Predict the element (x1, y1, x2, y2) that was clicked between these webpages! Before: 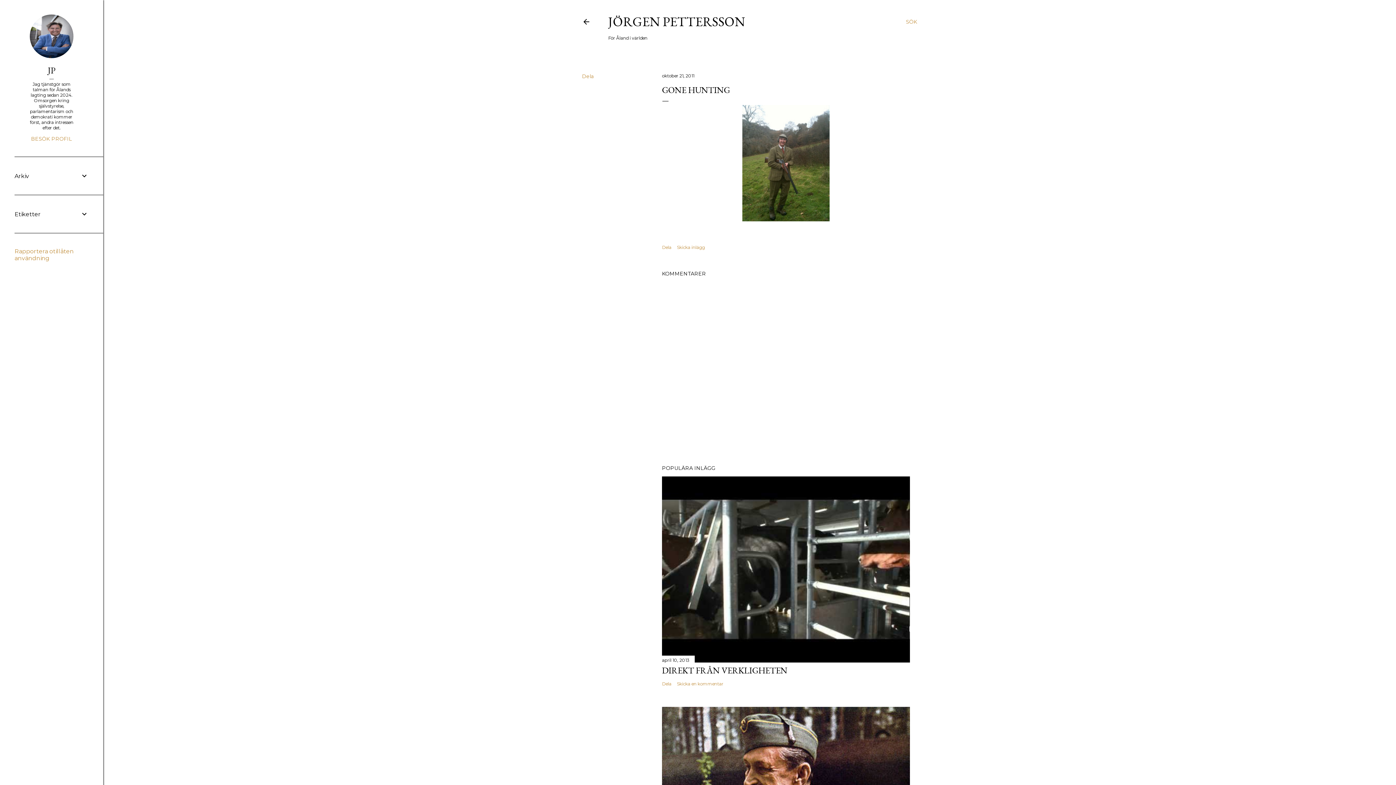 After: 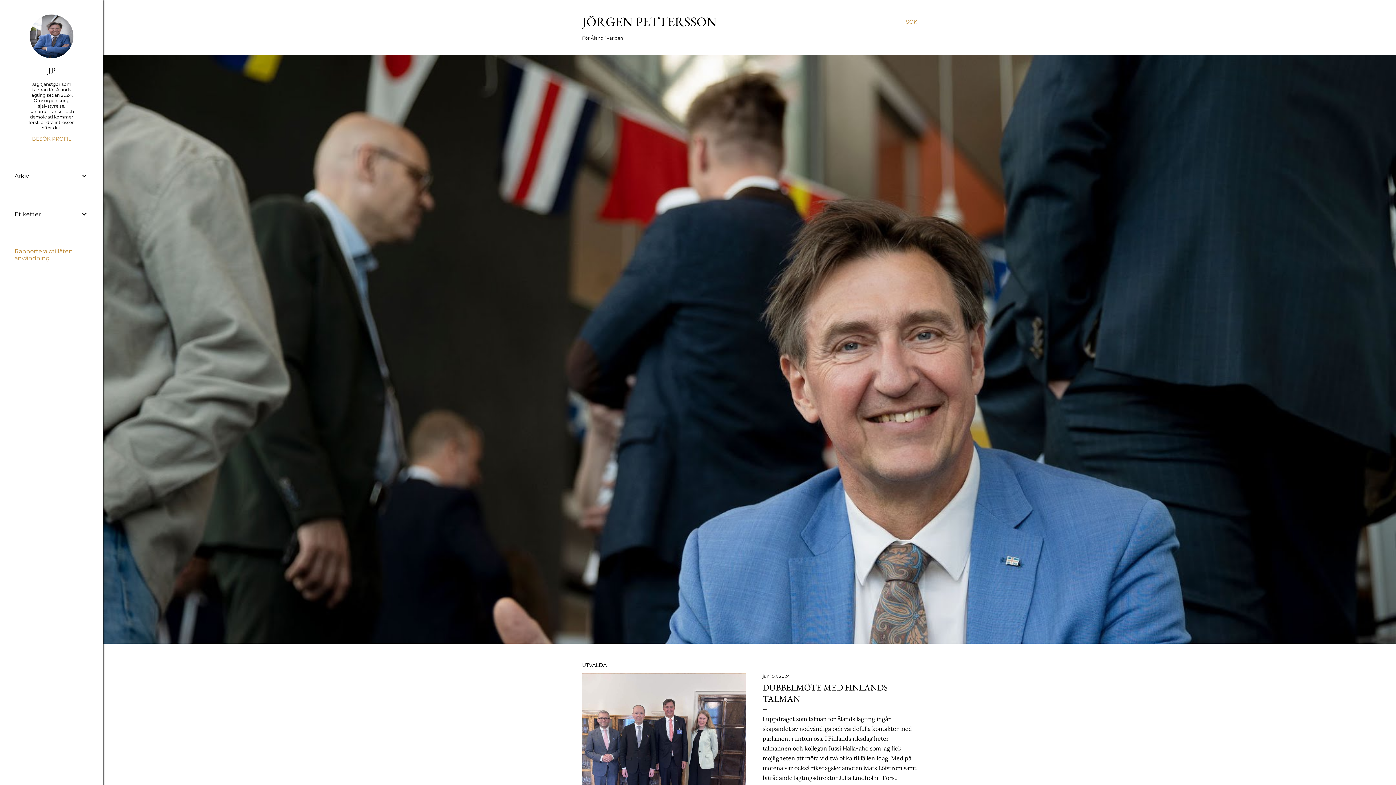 Action: bbox: (582, 18, 590, 28)